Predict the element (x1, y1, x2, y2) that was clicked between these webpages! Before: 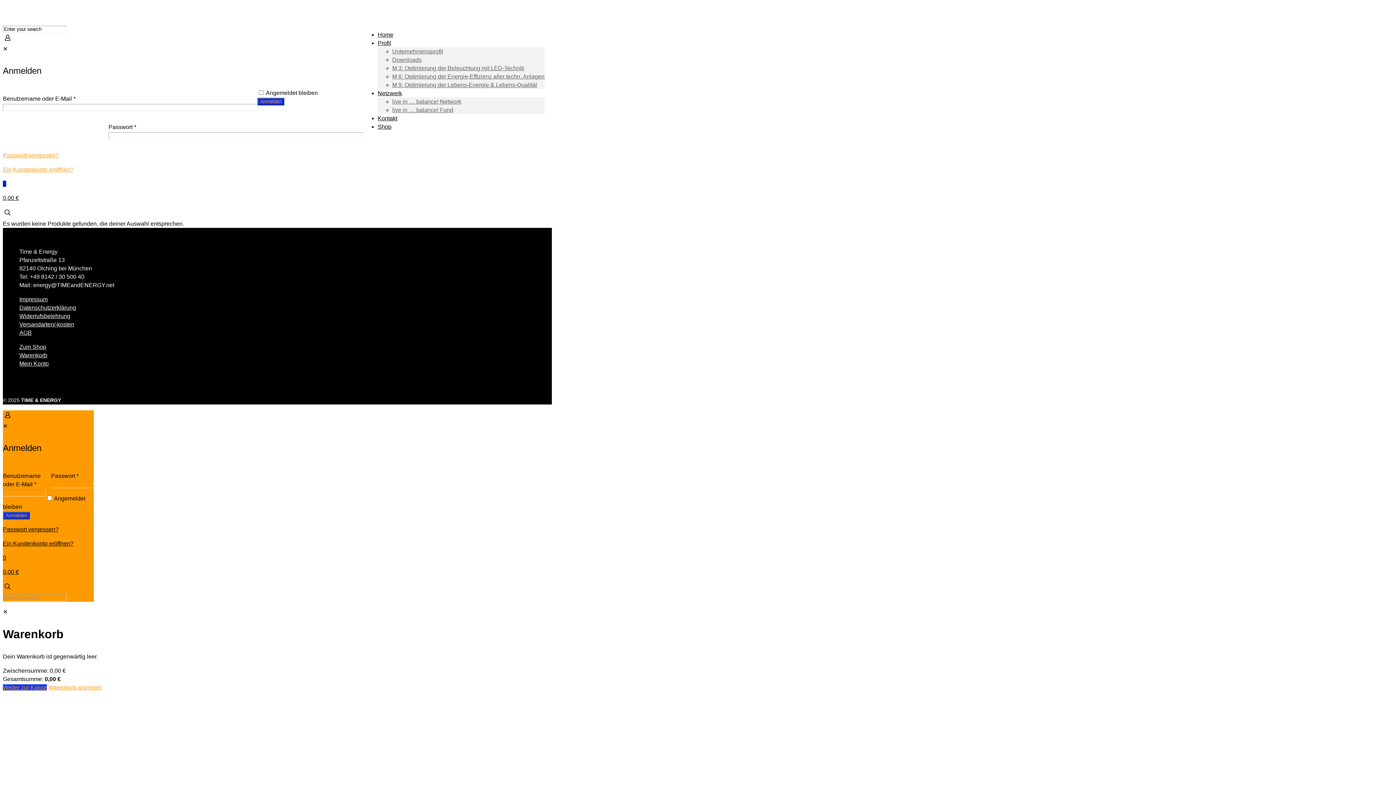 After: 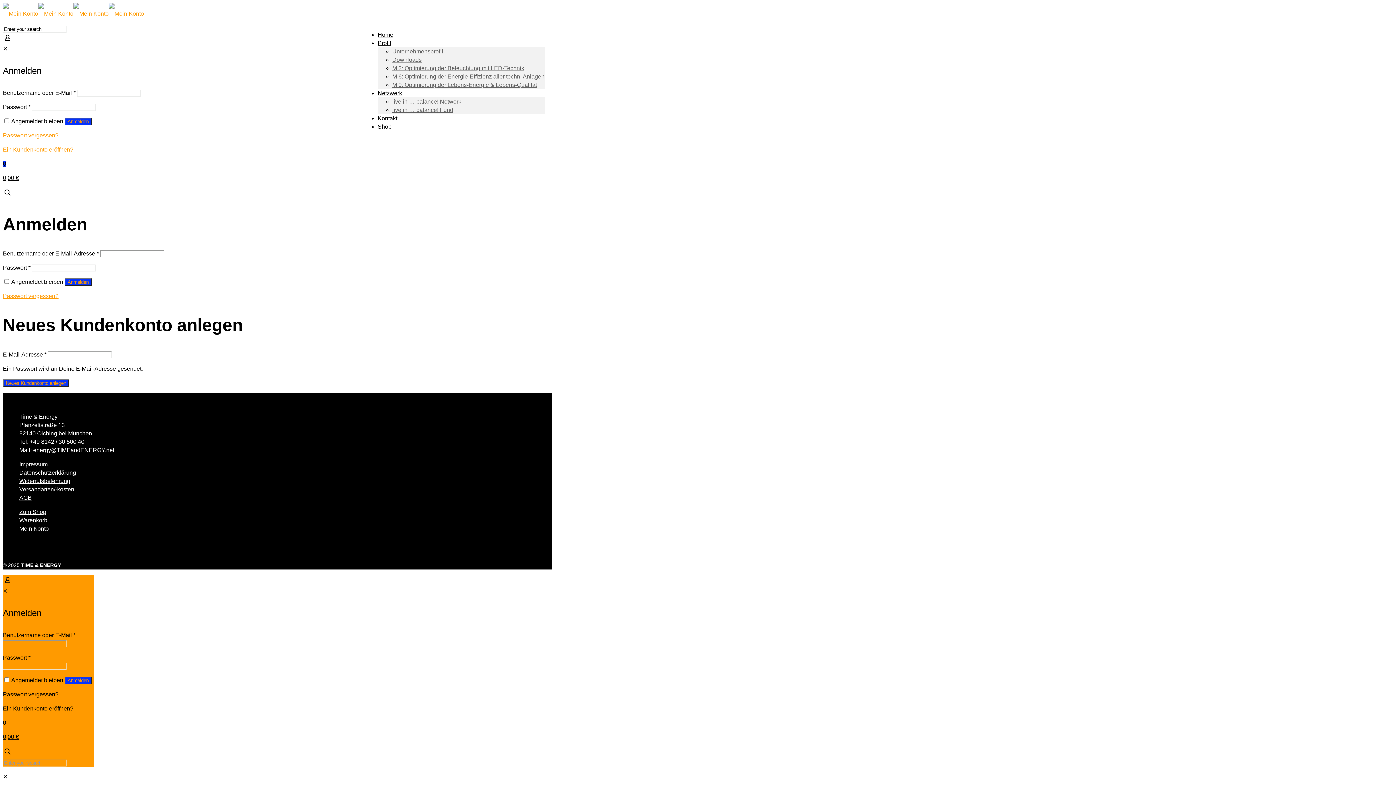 Action: bbox: (2, 37, 12, 43)